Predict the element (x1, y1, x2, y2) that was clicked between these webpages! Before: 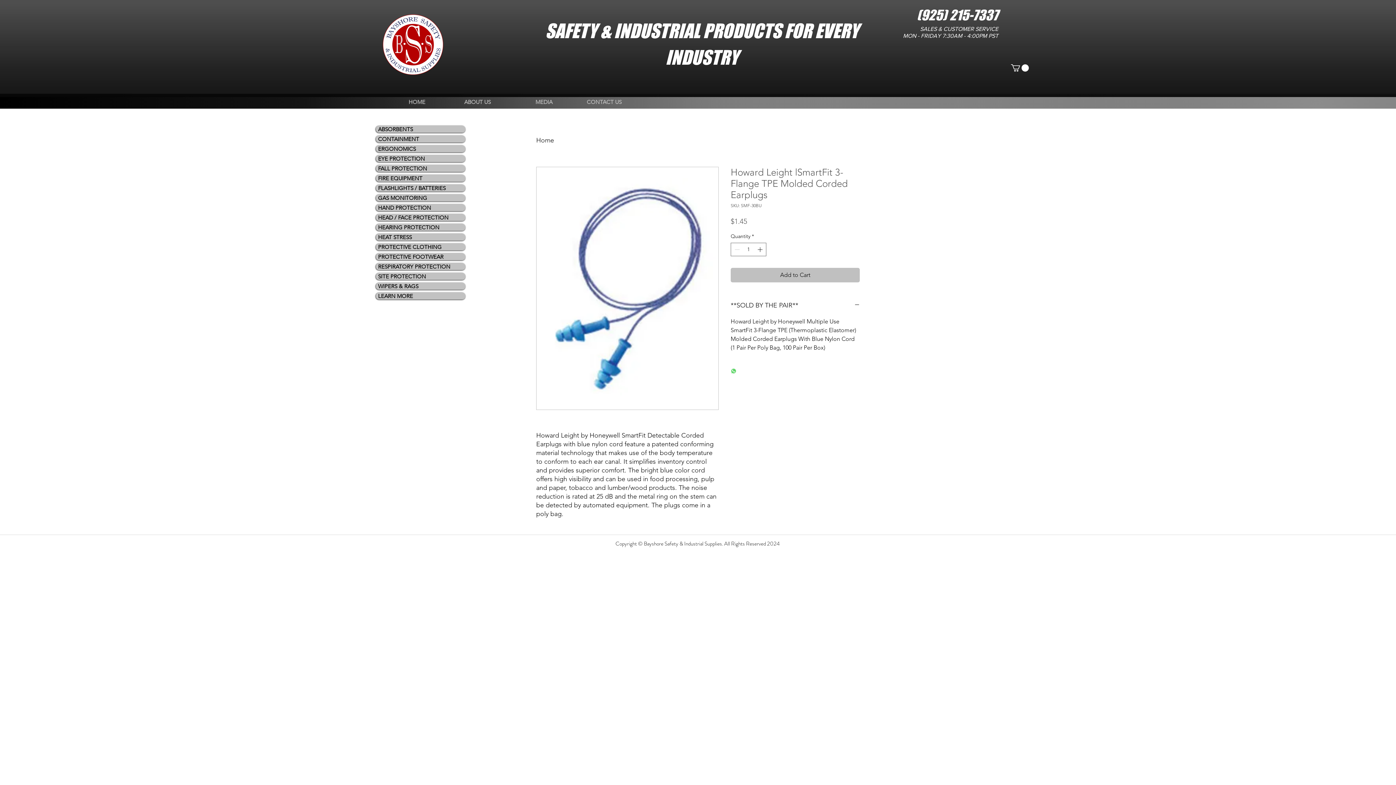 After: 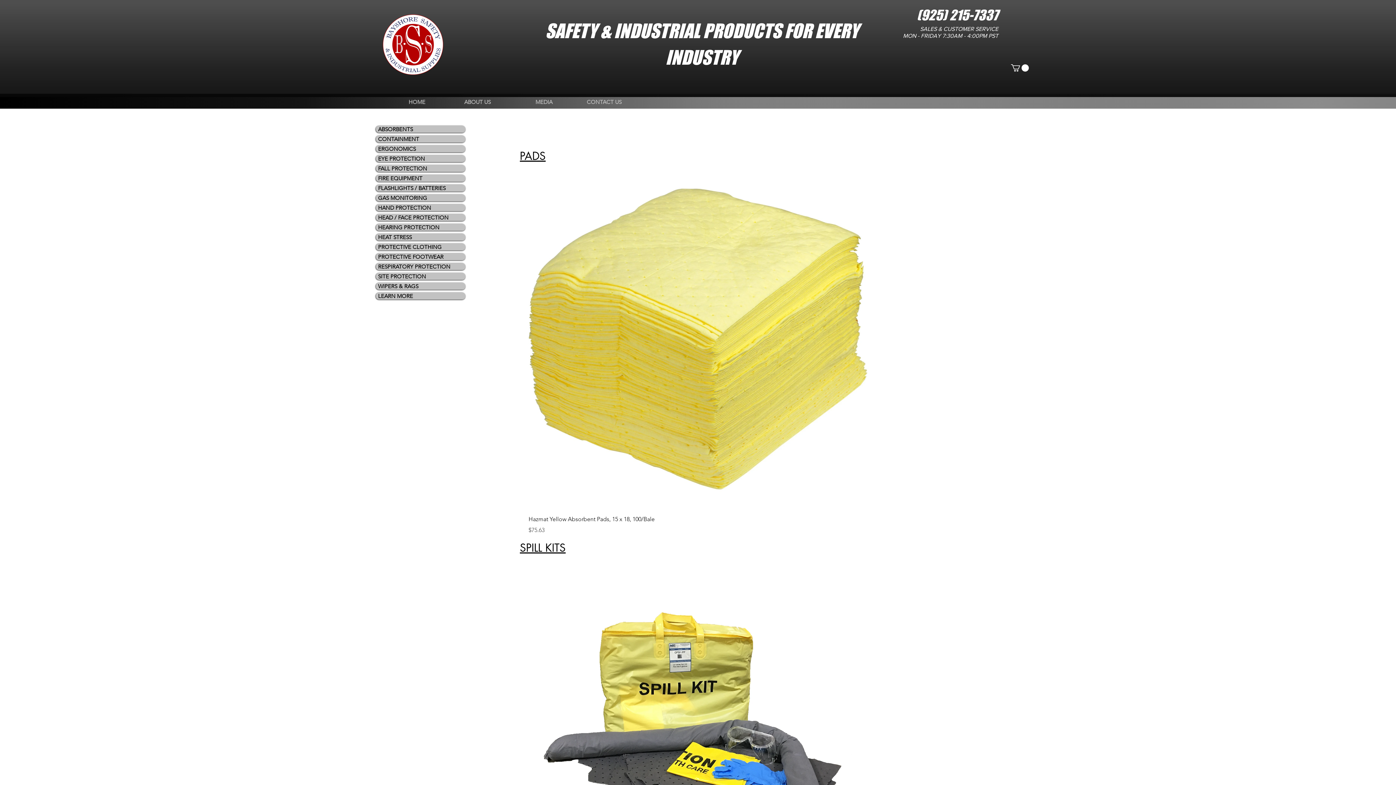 Action: label: ABSORBENTS bbox: (376, 125, 465, 132)